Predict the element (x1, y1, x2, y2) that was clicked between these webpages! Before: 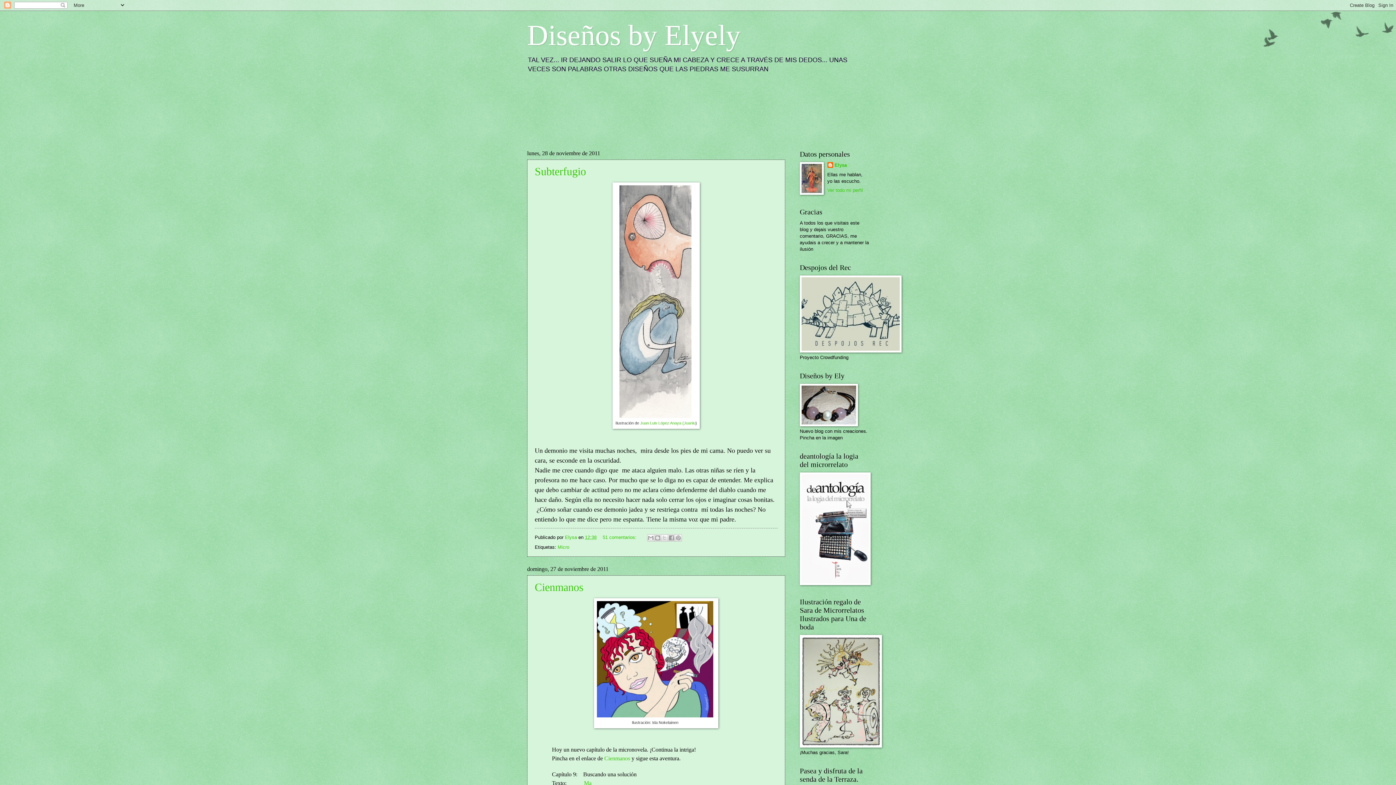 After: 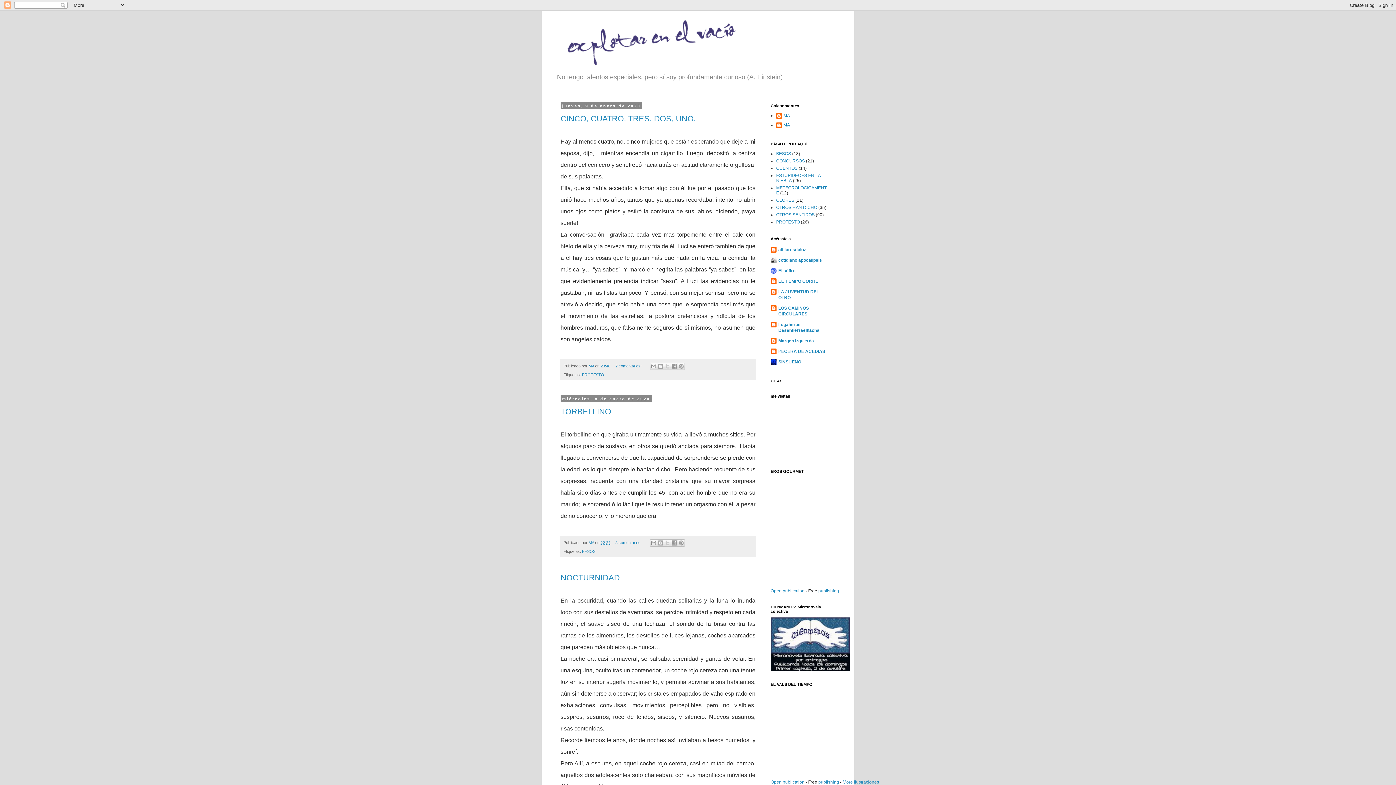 Action: label: Ma bbox: (584, 780, 591, 786)